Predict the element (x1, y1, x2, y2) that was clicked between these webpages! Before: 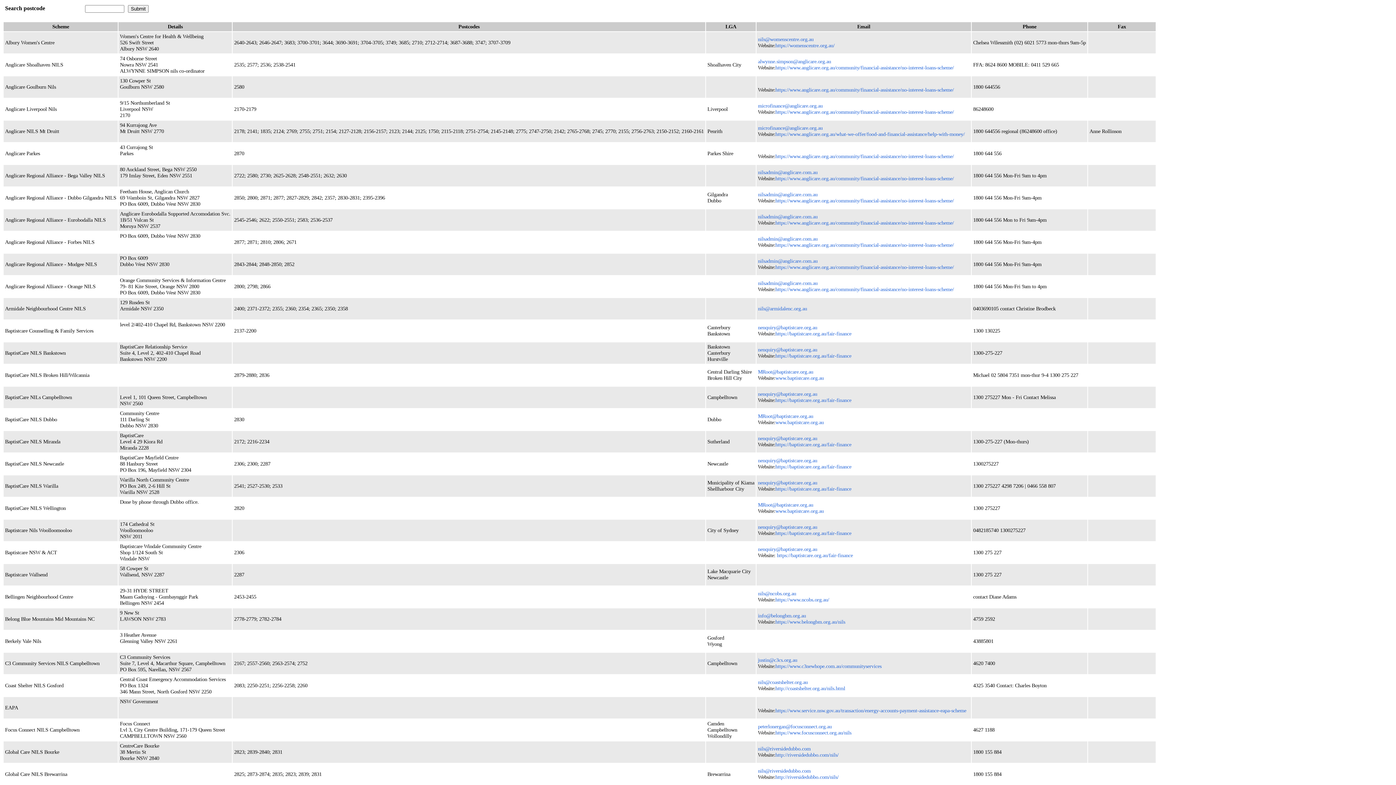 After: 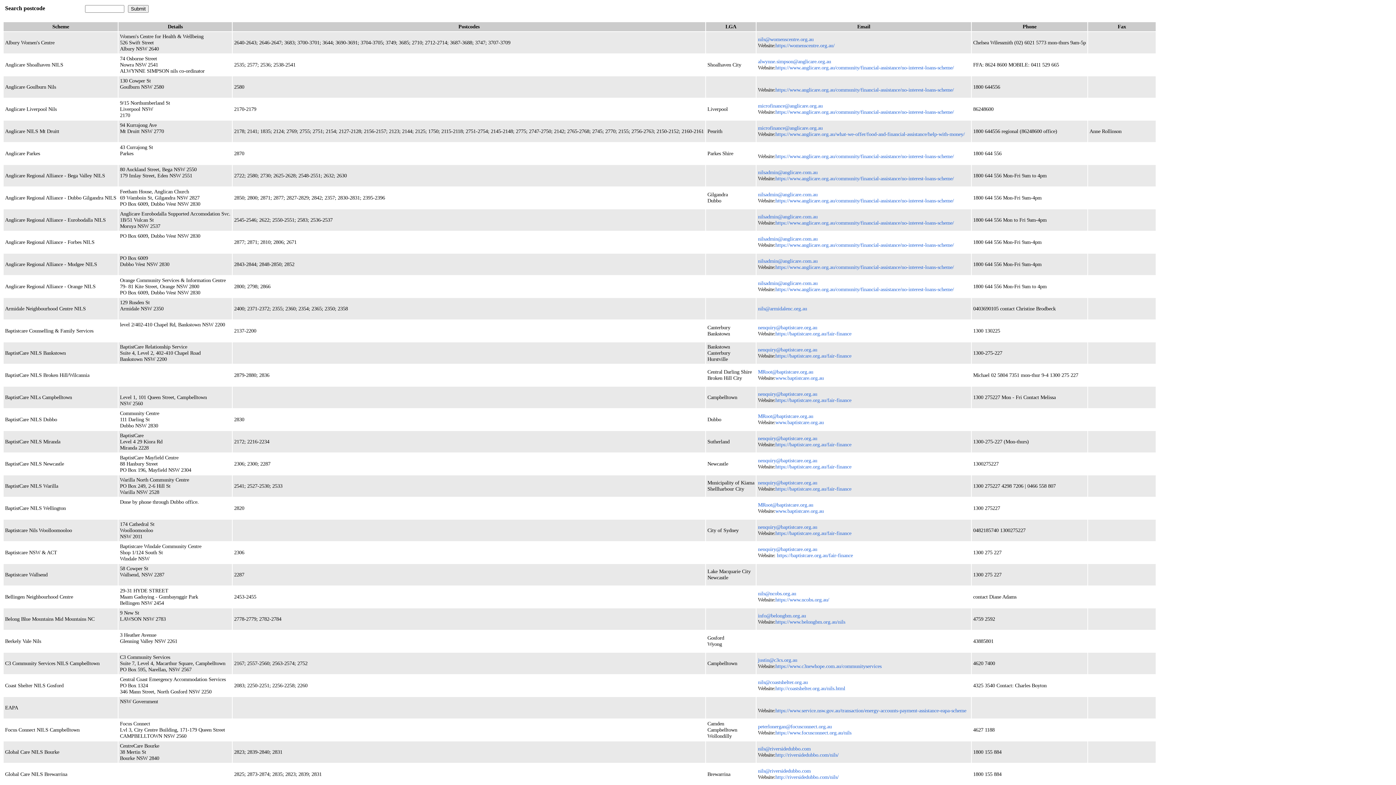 Action: label: https://www.belongbm.org.au/nils bbox: (775, 619, 845, 625)